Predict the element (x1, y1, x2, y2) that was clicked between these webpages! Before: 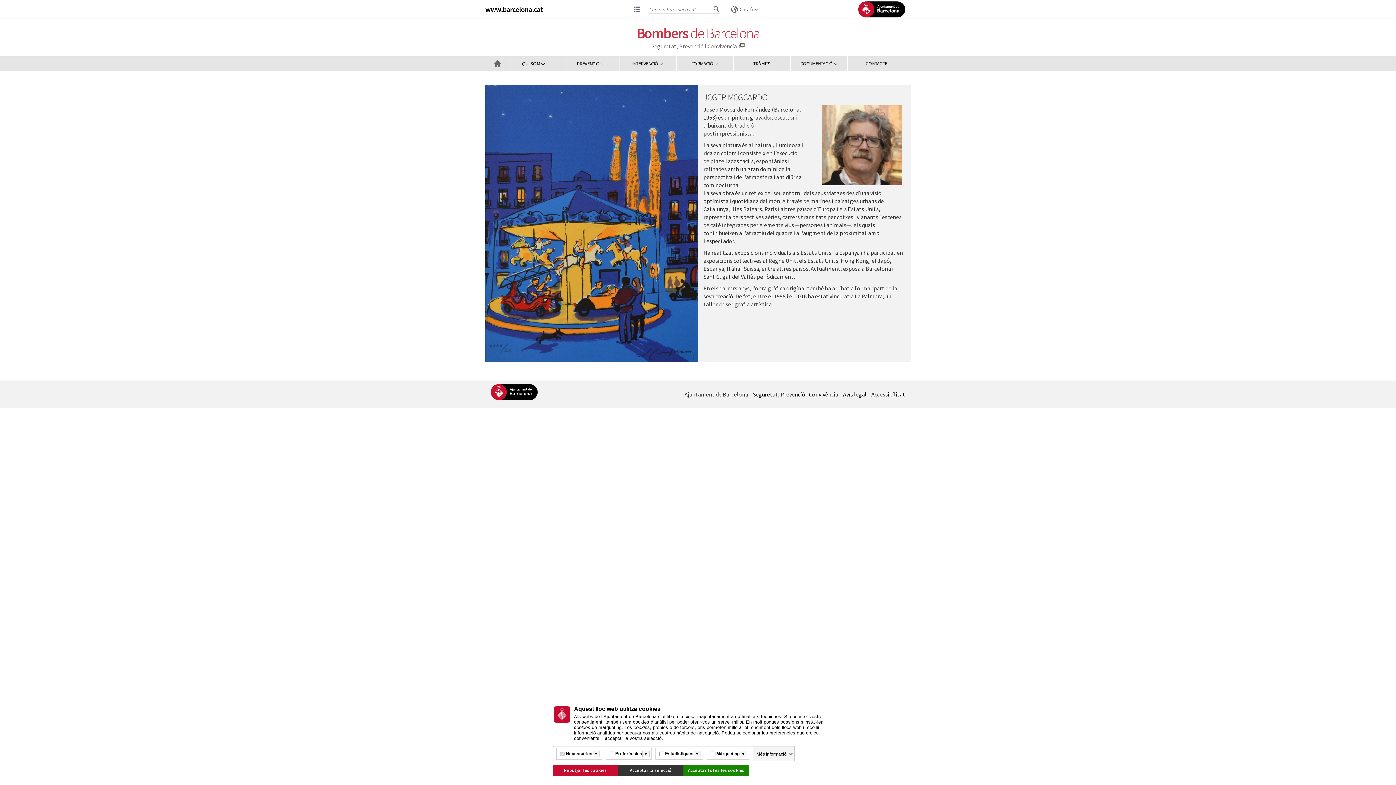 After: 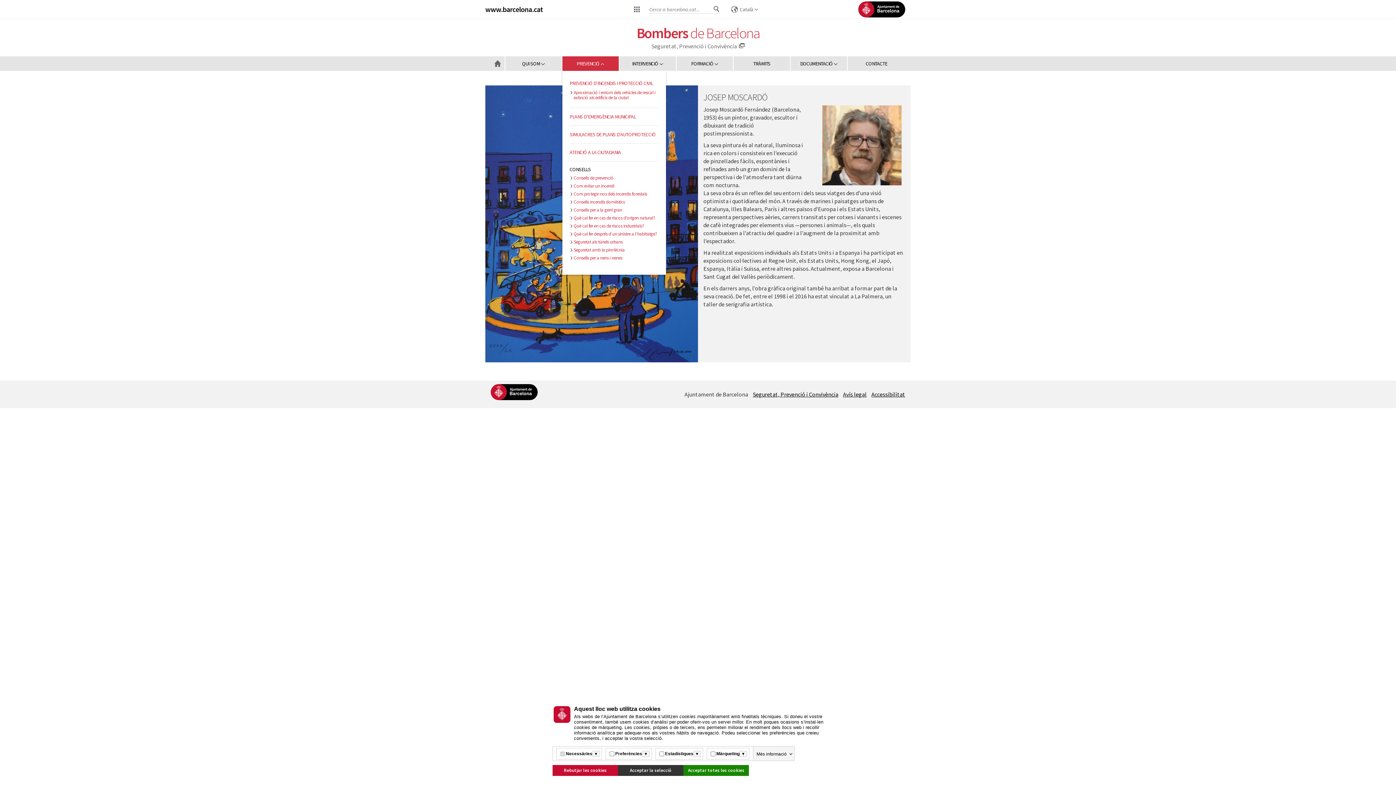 Action: bbox: (562, 56, 619, 70) label: PREVENCIÓ 